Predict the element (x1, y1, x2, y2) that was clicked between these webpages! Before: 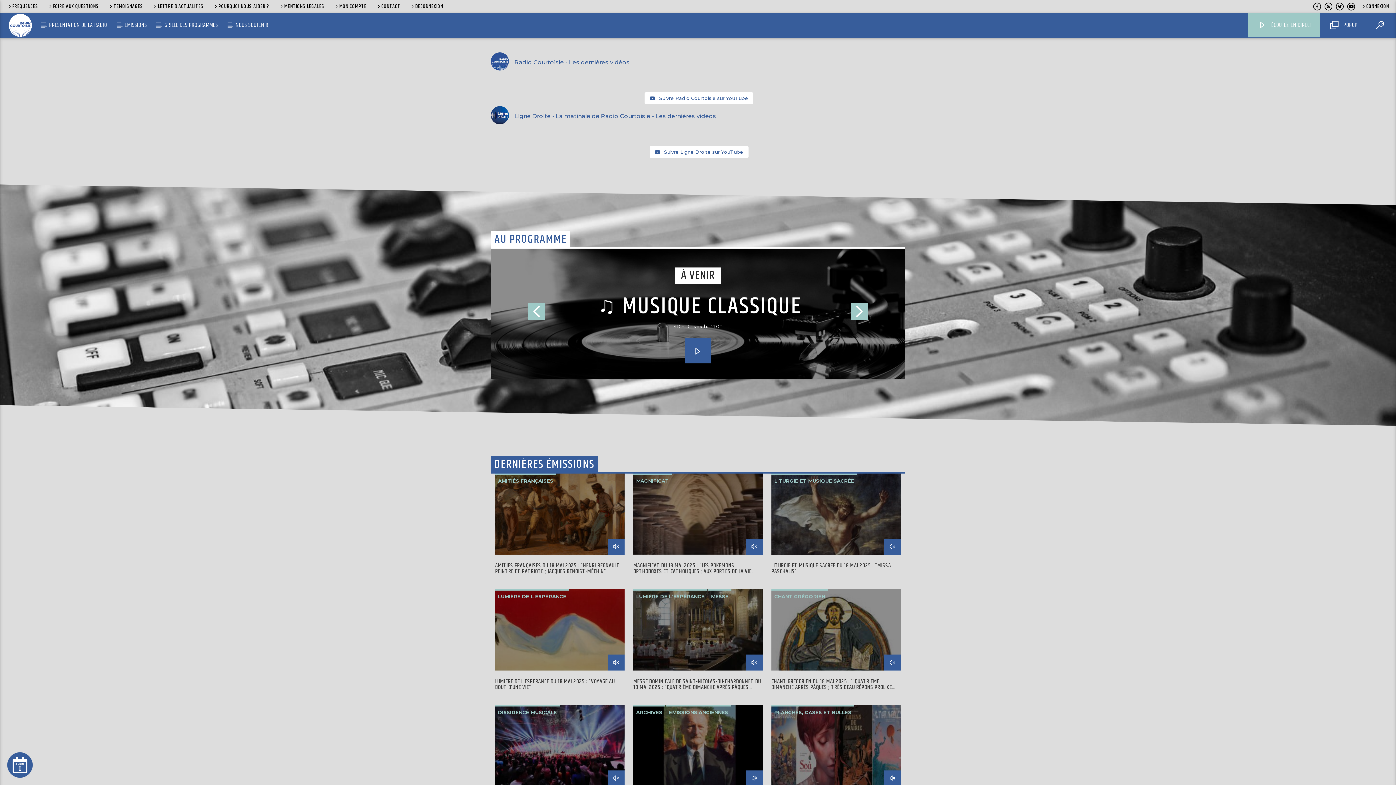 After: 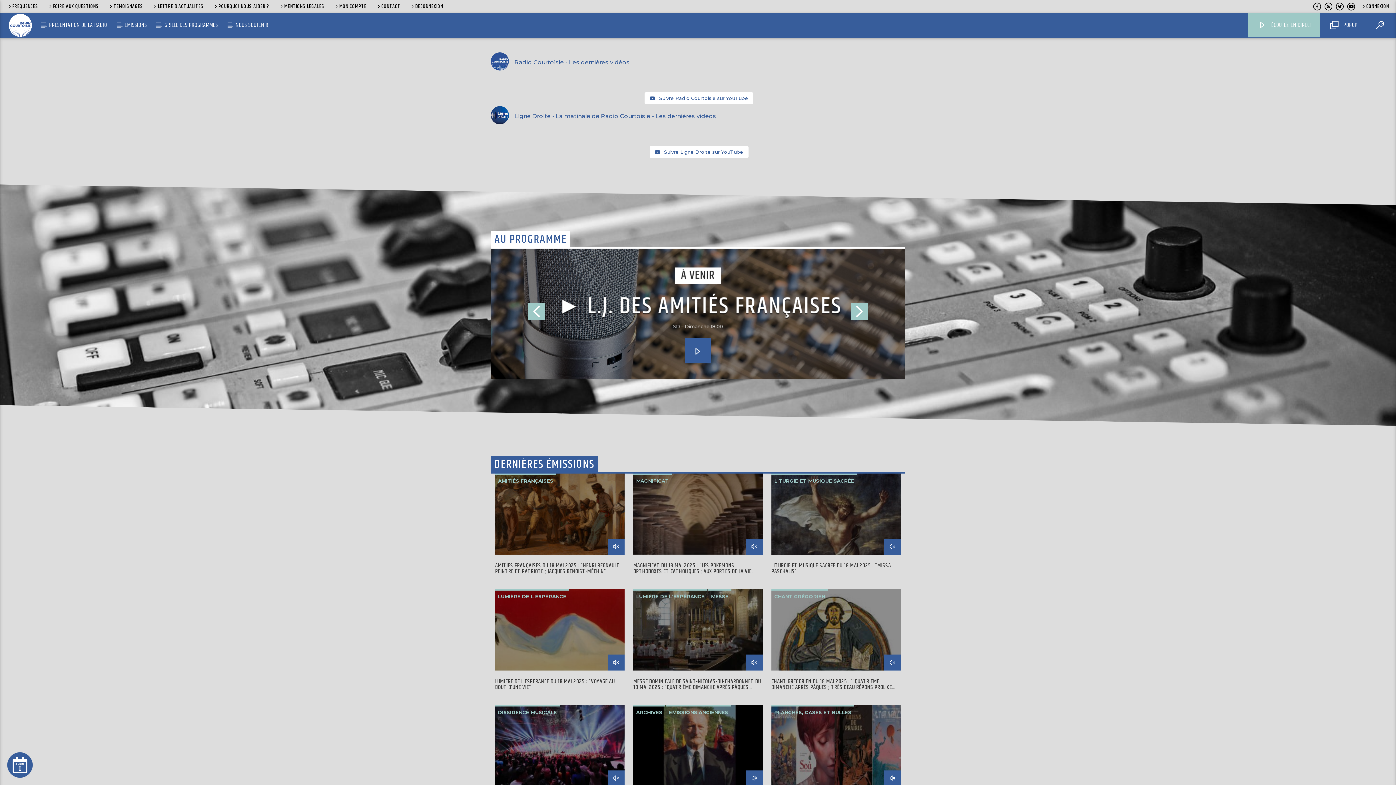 Action: bbox: (1313, 3, 1322, 11)